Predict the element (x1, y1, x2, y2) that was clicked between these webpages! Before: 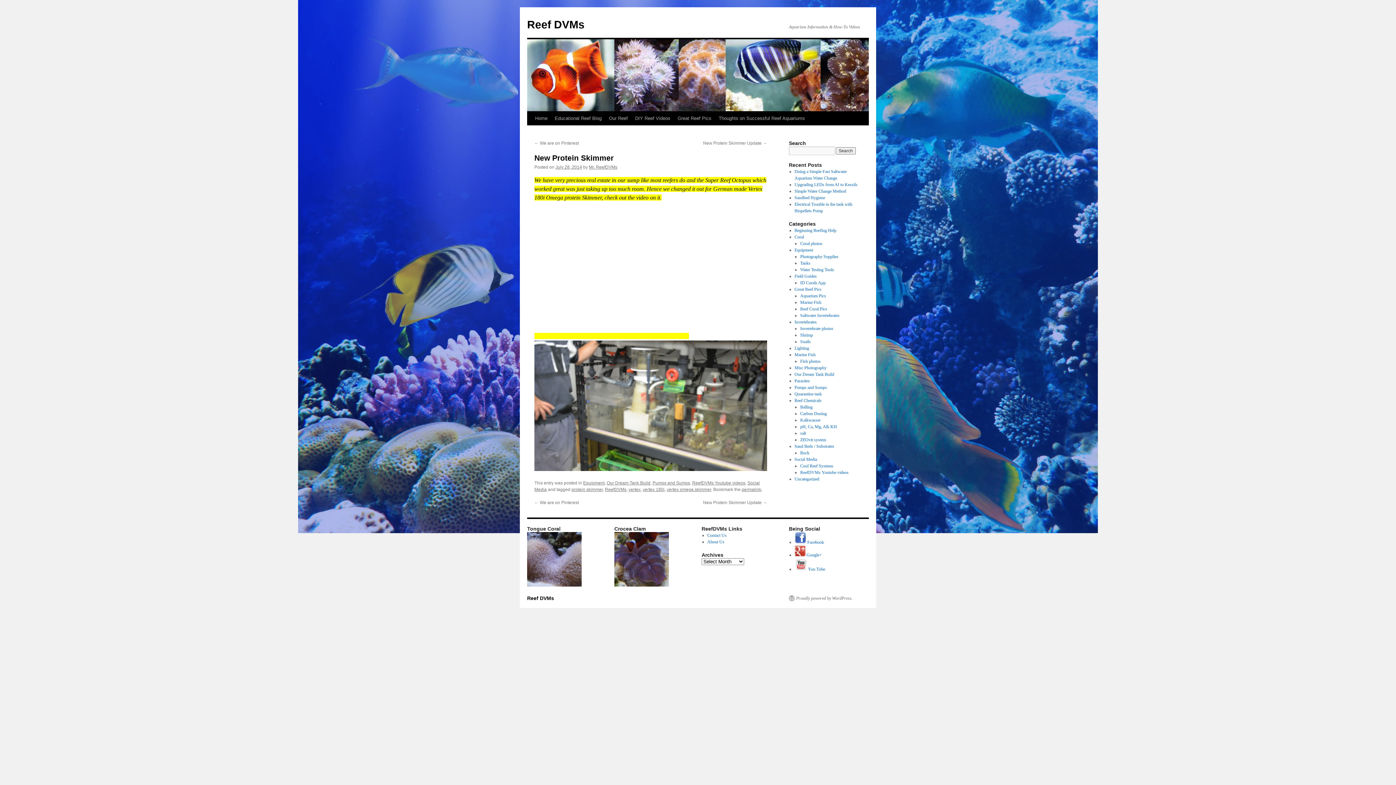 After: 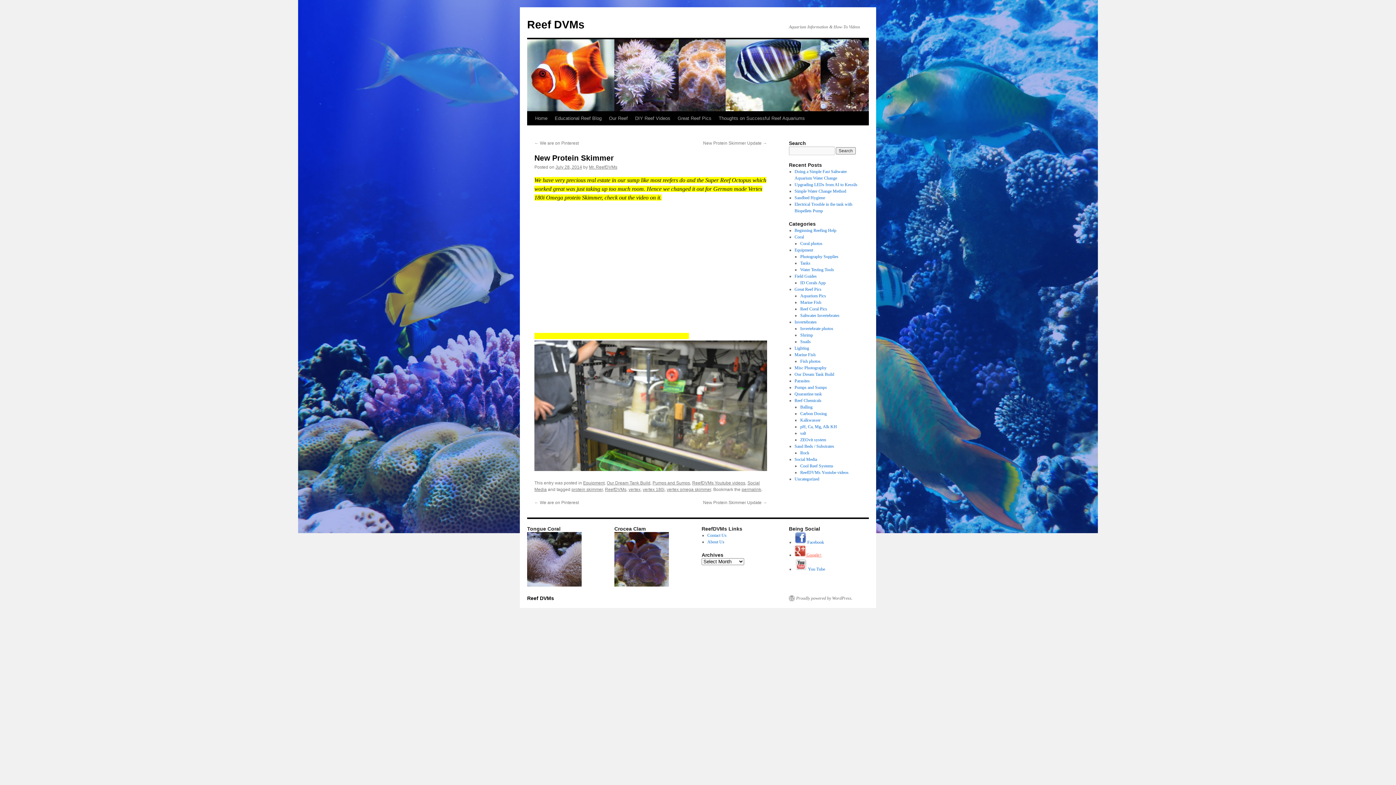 Action: bbox: (794, 552, 822, 557) label:  Google+